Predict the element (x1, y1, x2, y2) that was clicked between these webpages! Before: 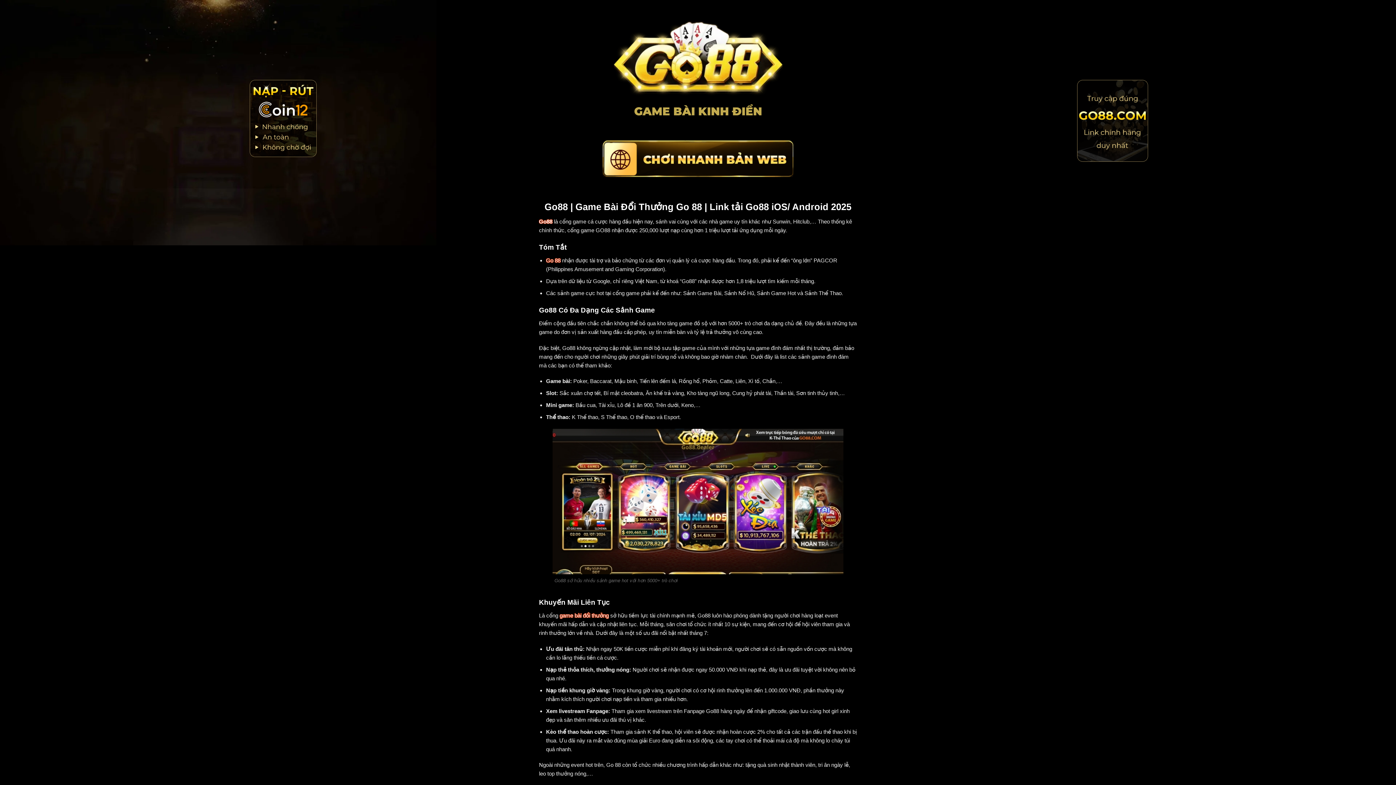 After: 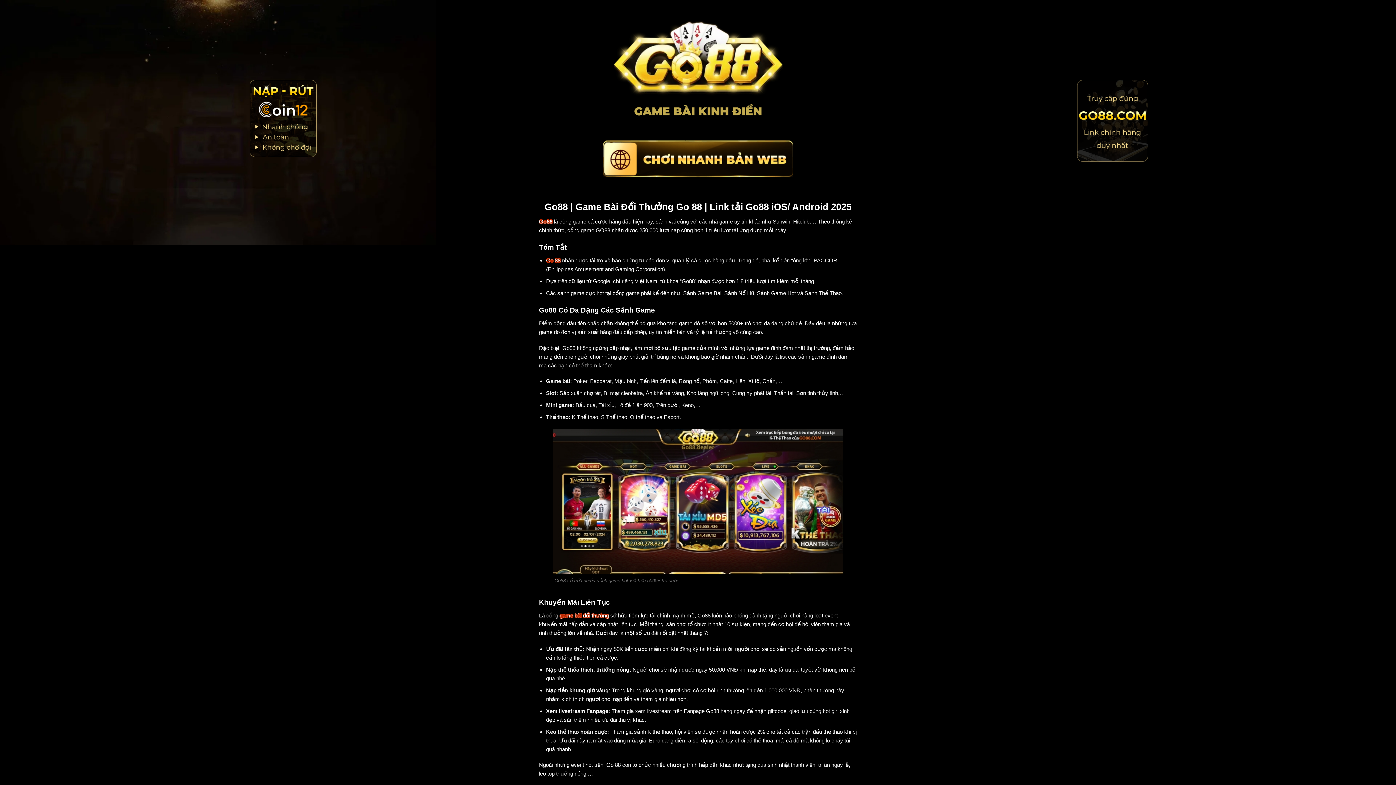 Action: bbox: (1077, 80, 1148, 161)